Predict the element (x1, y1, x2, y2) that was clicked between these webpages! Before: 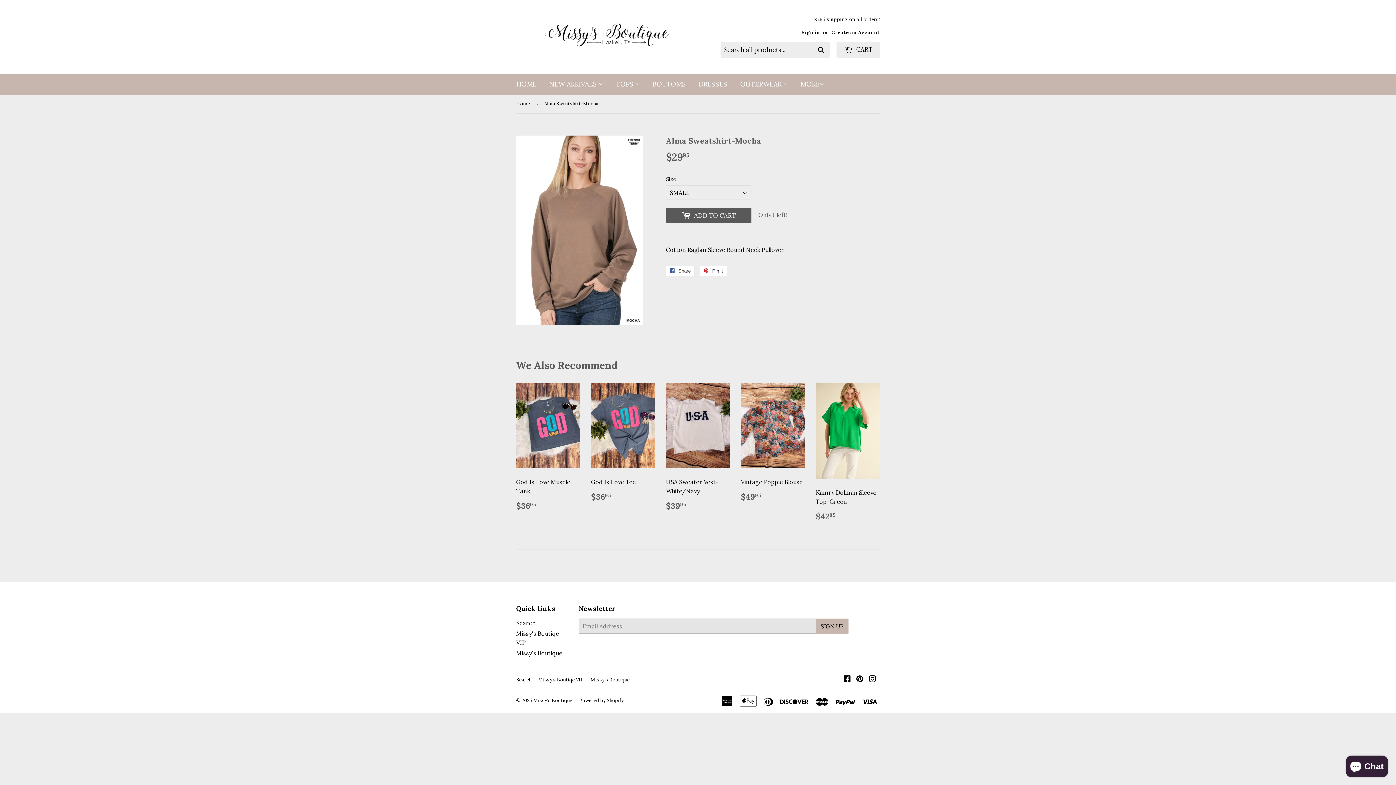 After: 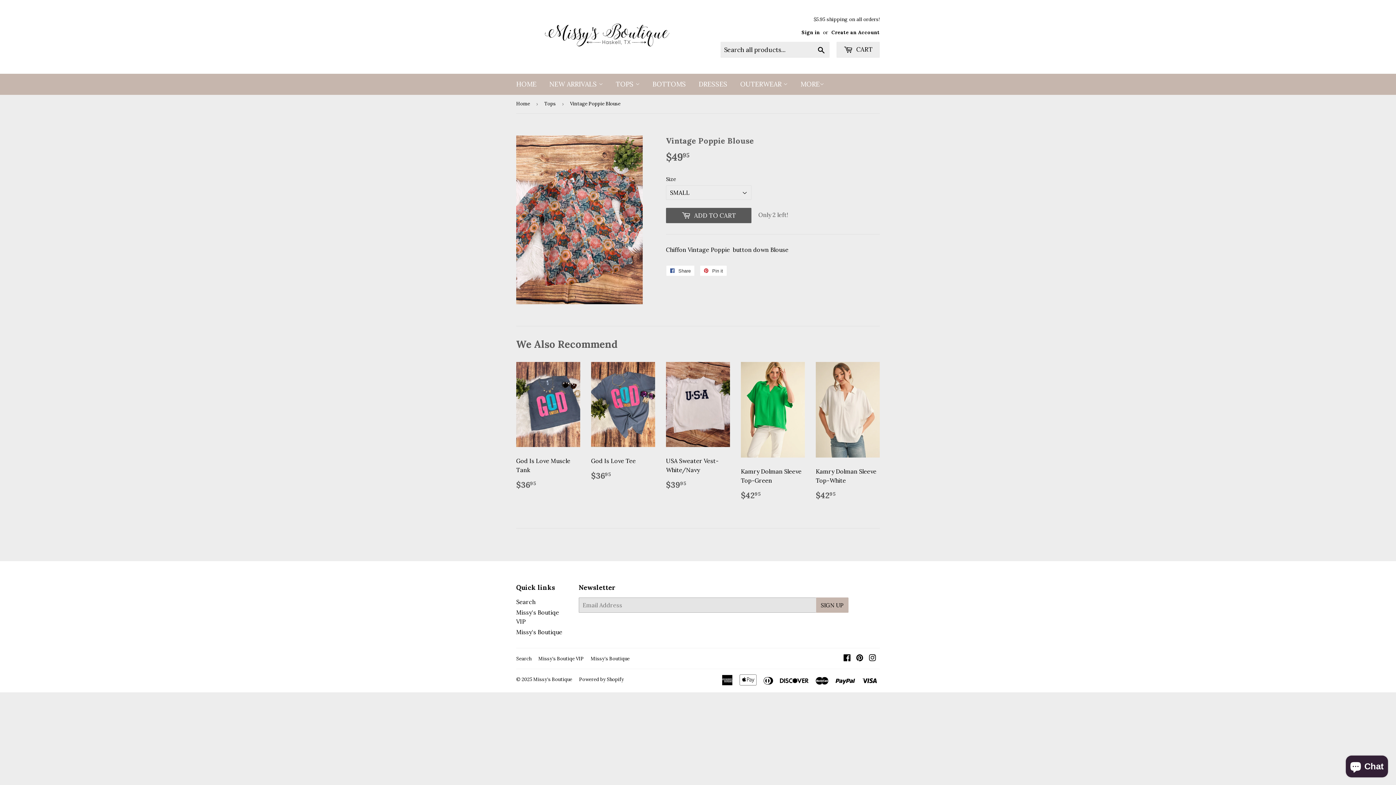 Action: label: Vintage Poppie Blouse

Regular price
$4995
$49.95 bbox: (741, 383, 805, 507)